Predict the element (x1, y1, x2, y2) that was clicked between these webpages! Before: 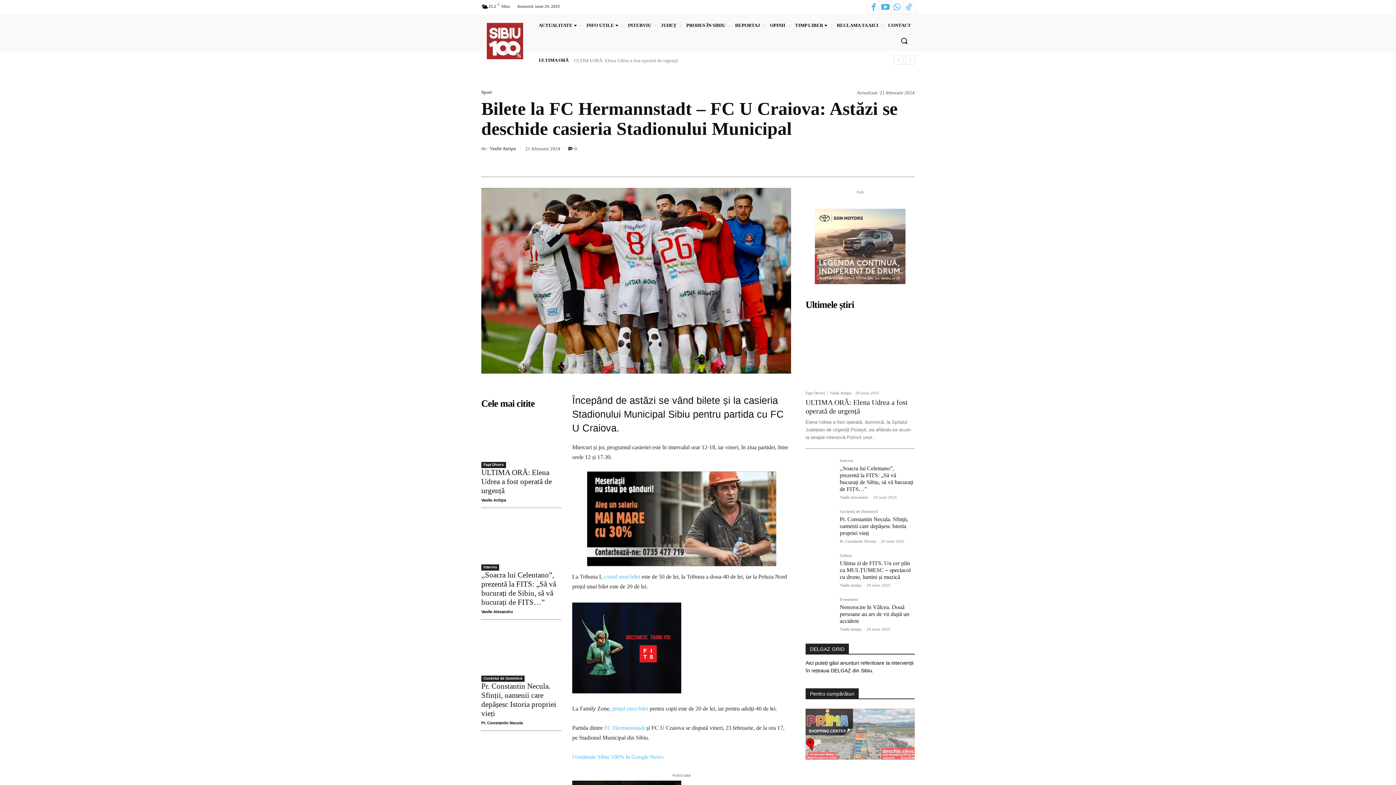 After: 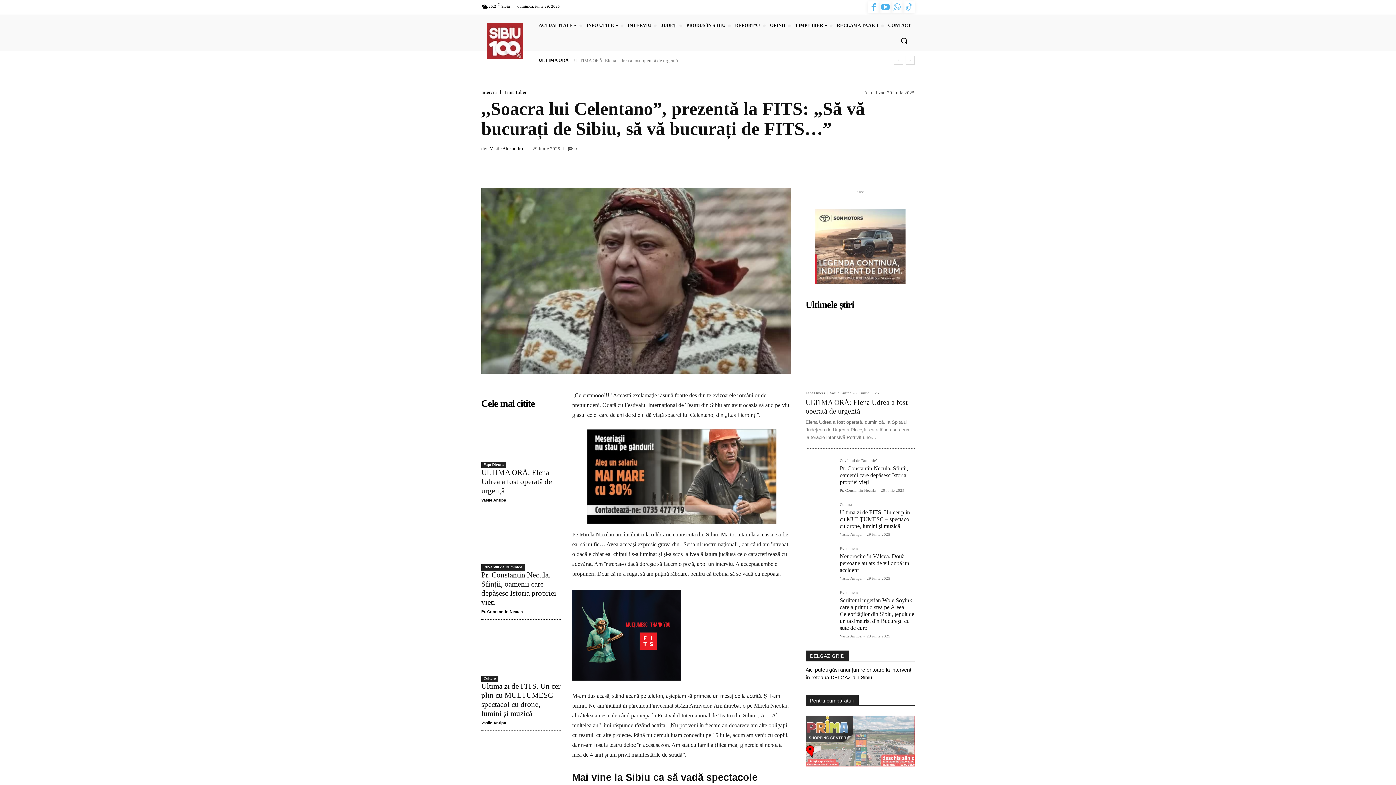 Action: bbox: (805, 459, 834, 487)